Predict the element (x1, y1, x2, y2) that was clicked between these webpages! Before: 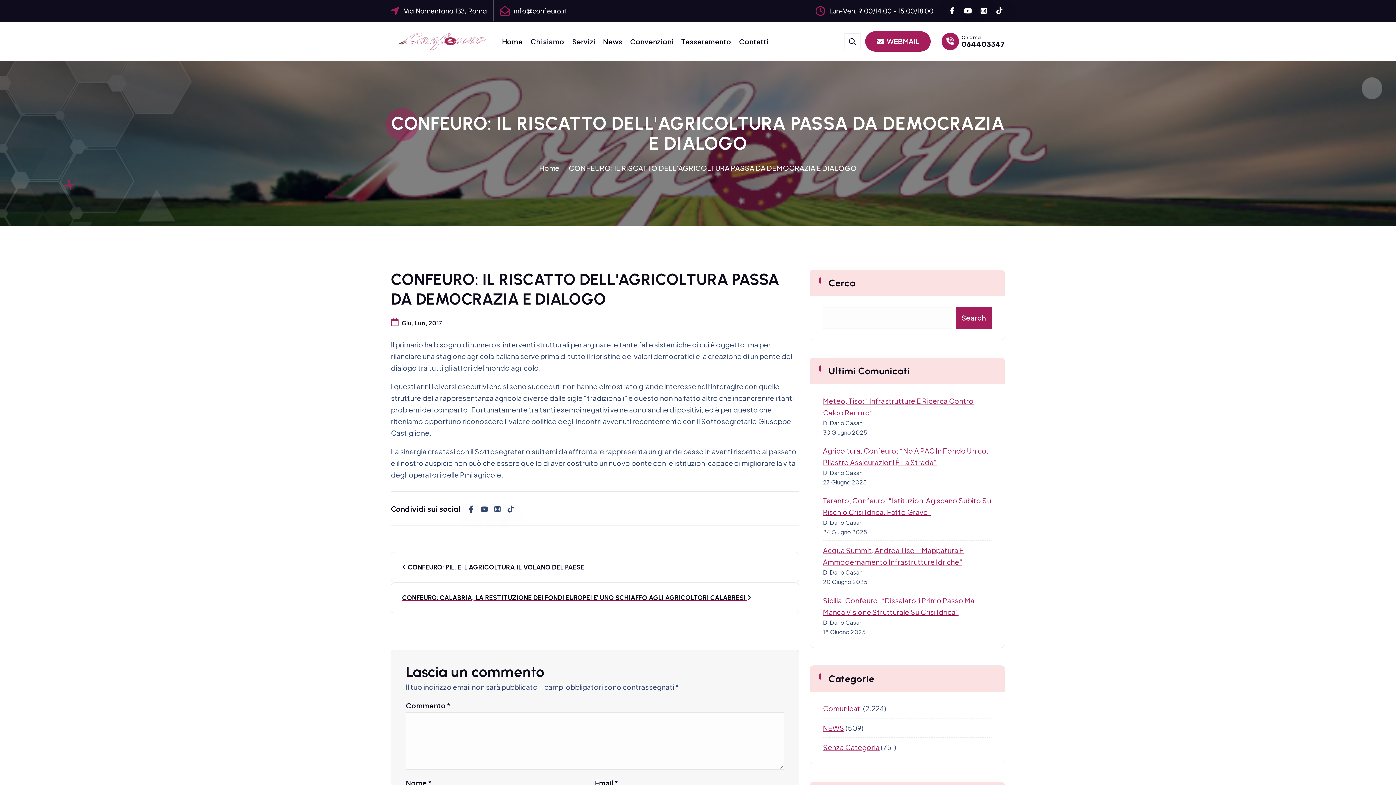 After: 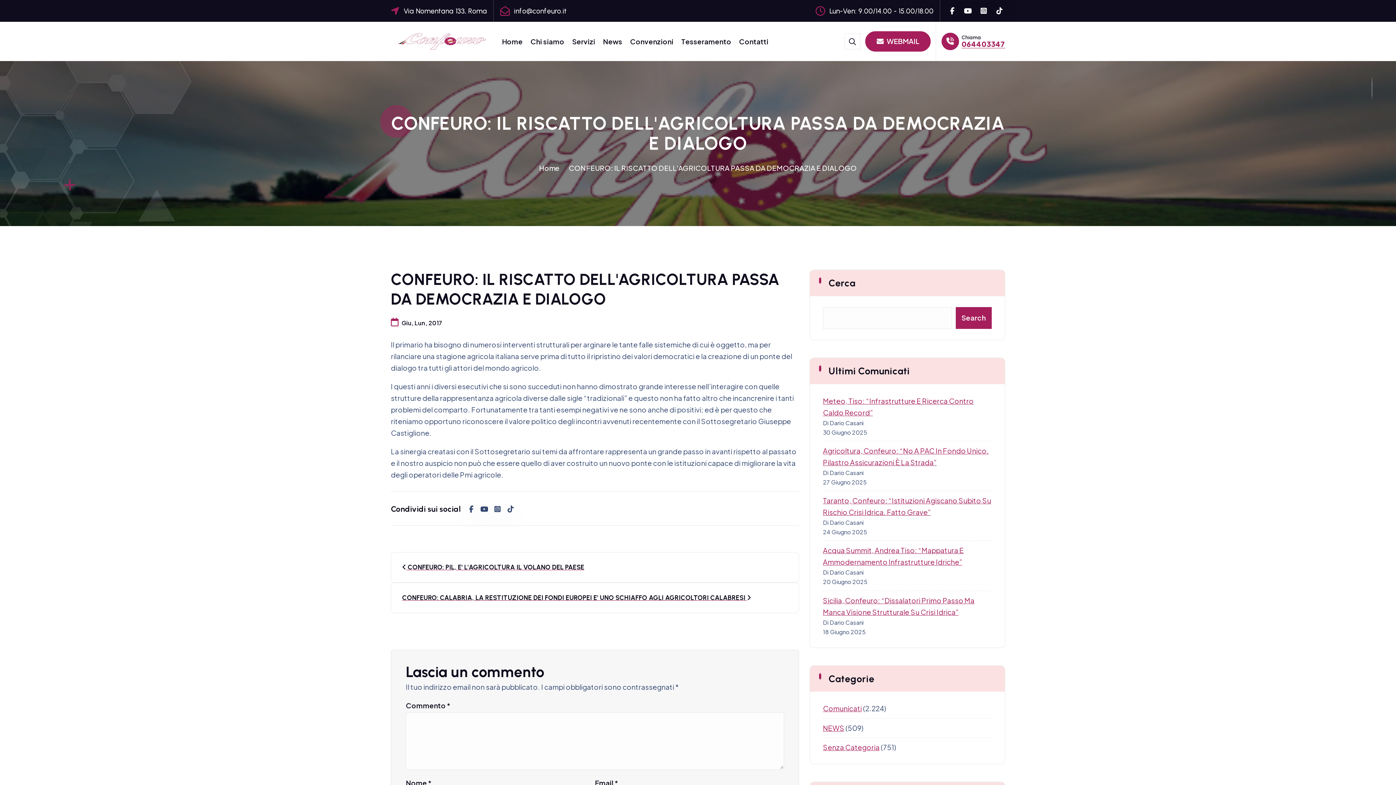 Action: bbox: (961, 39, 1005, 48) label: 064403347